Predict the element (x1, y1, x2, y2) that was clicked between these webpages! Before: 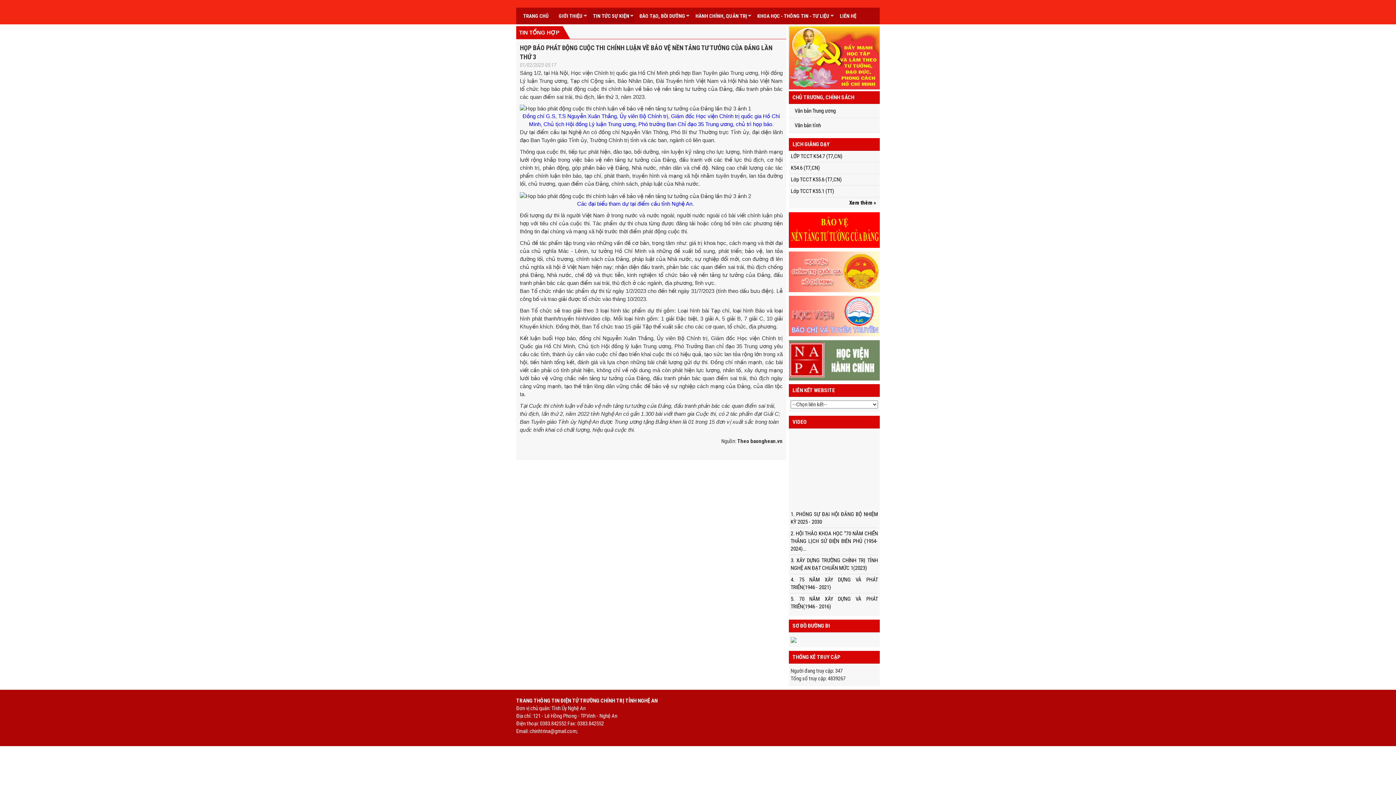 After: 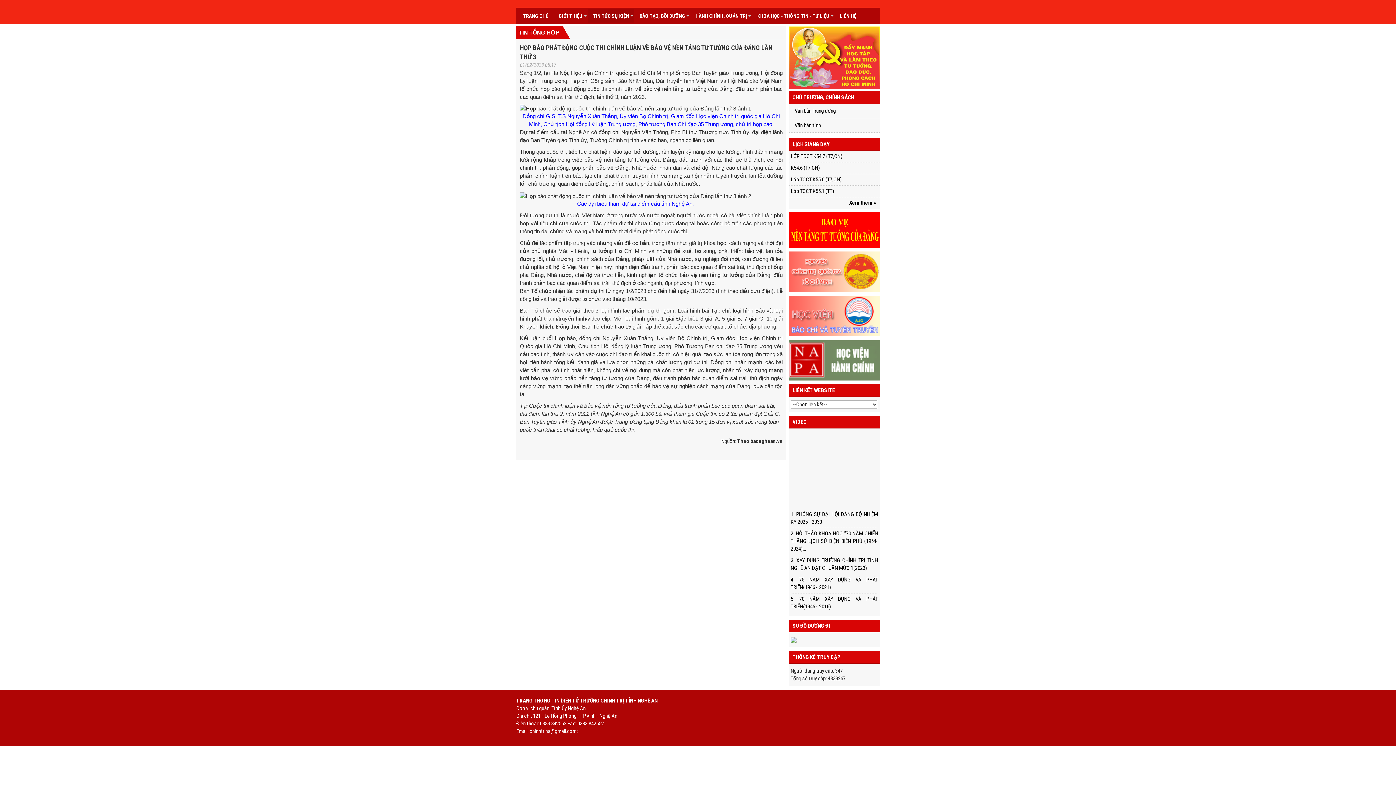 Action: bbox: (789, 268, 880, 274)